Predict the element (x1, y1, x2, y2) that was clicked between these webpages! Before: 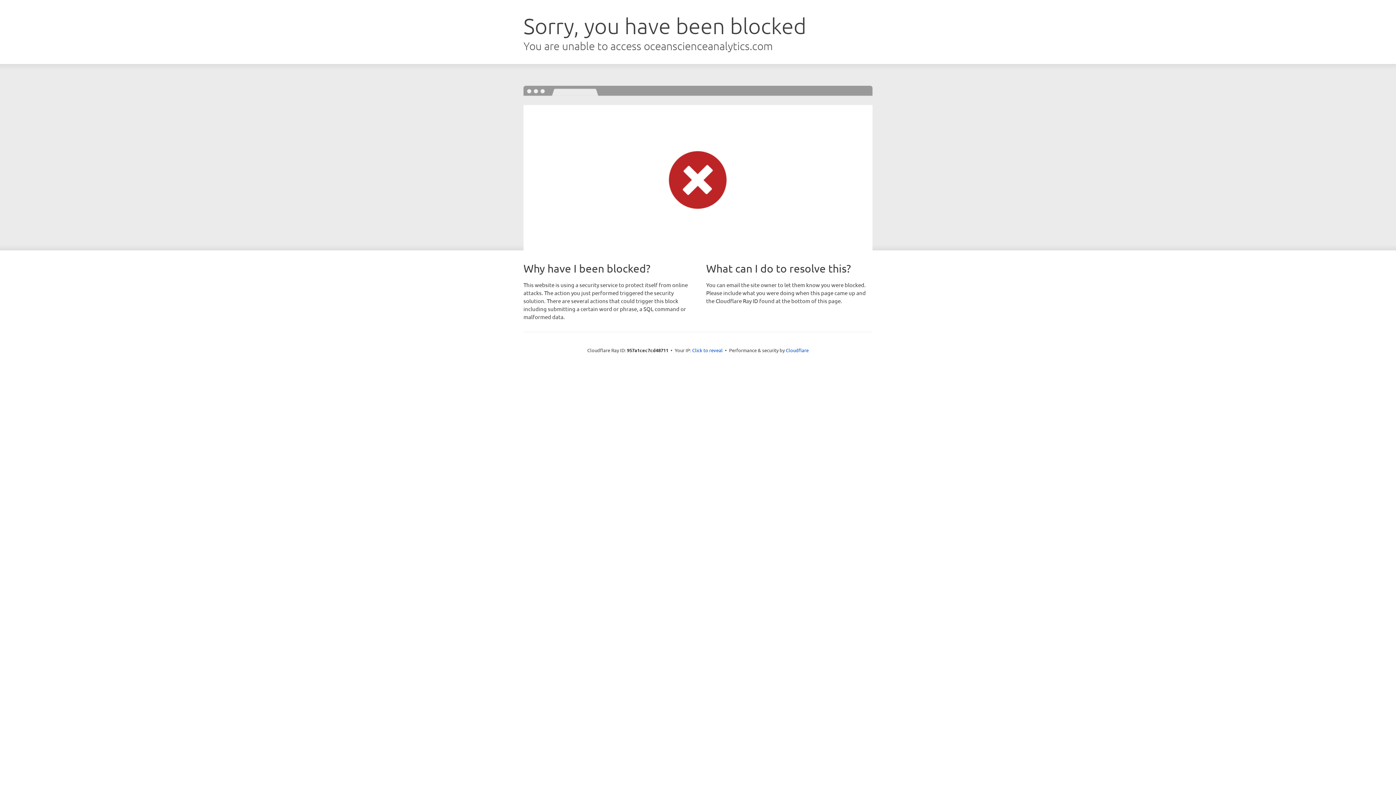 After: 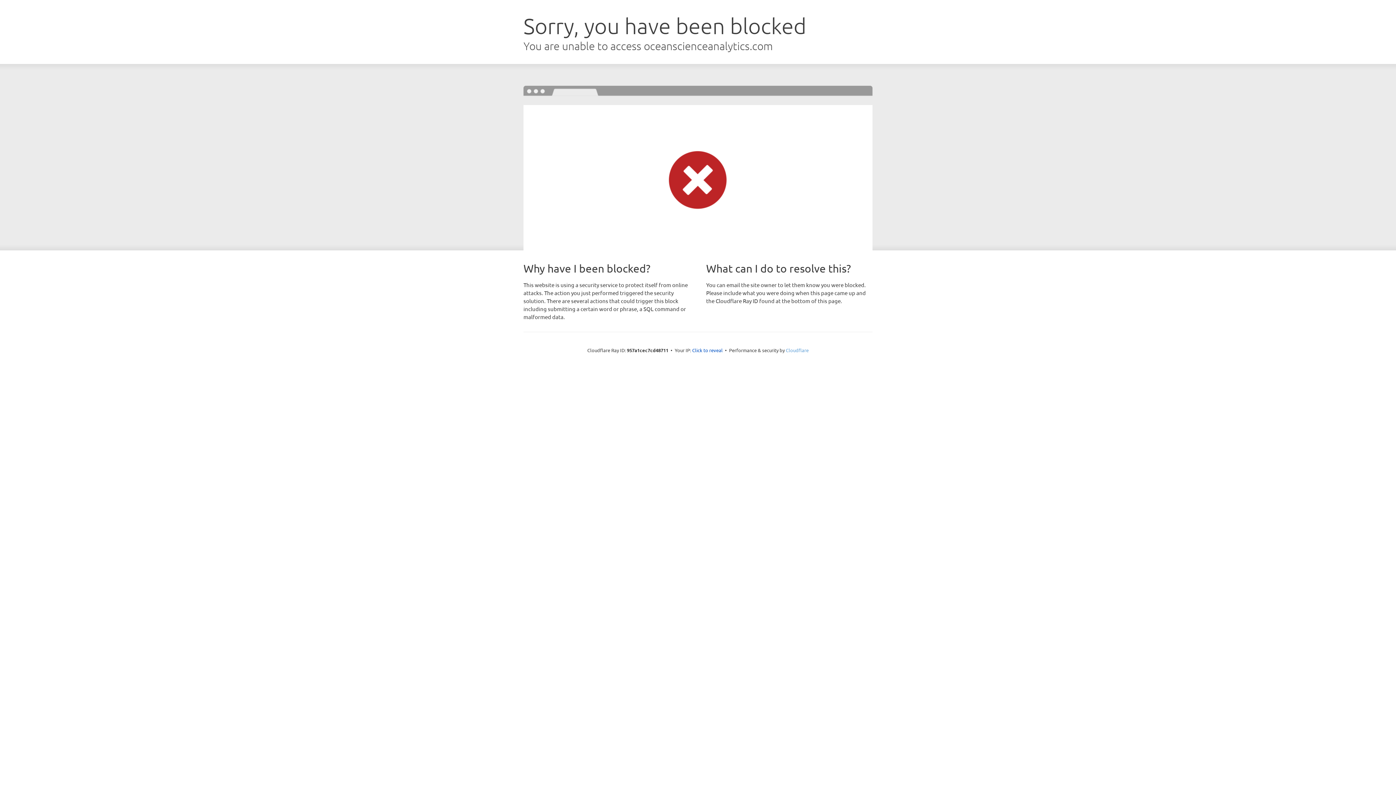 Action: label: Cloudflare bbox: (786, 347, 808, 353)